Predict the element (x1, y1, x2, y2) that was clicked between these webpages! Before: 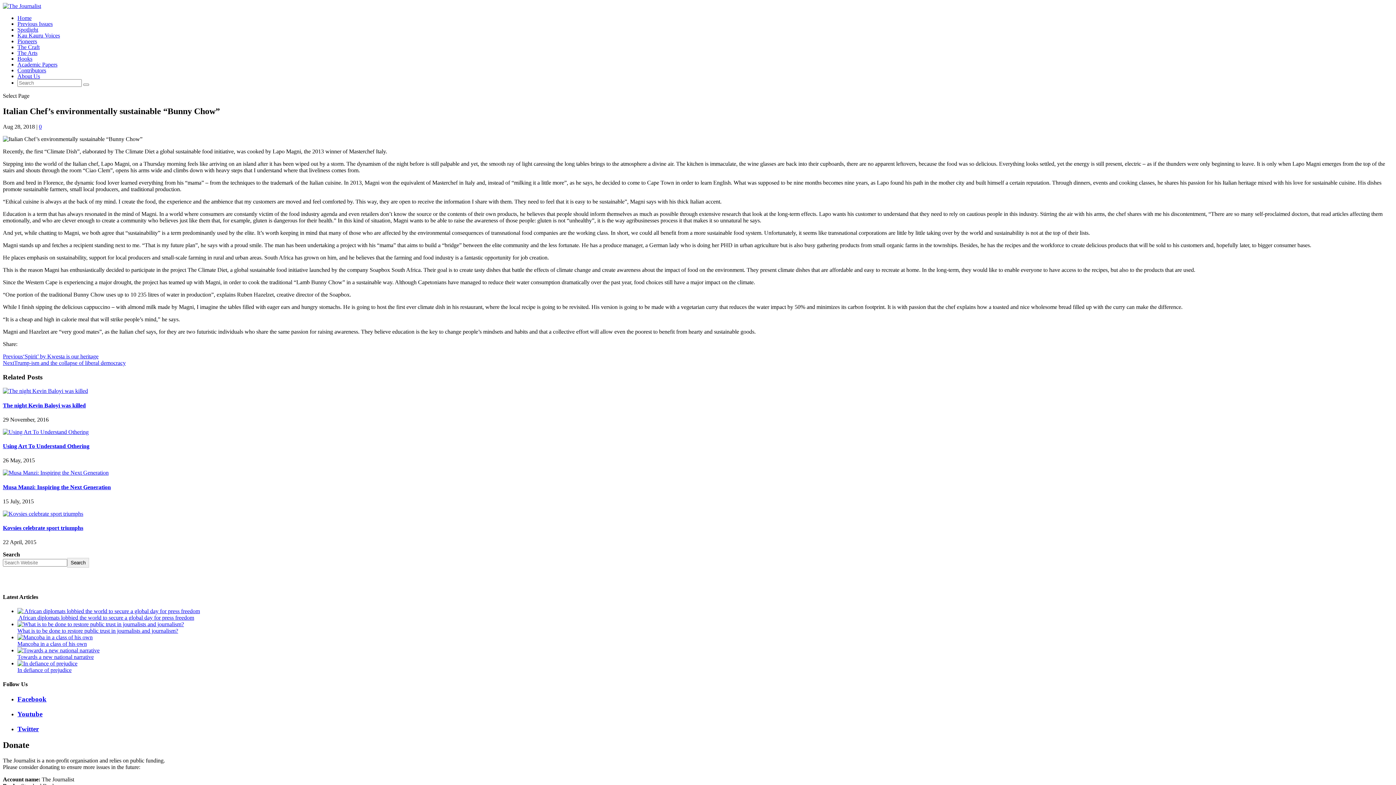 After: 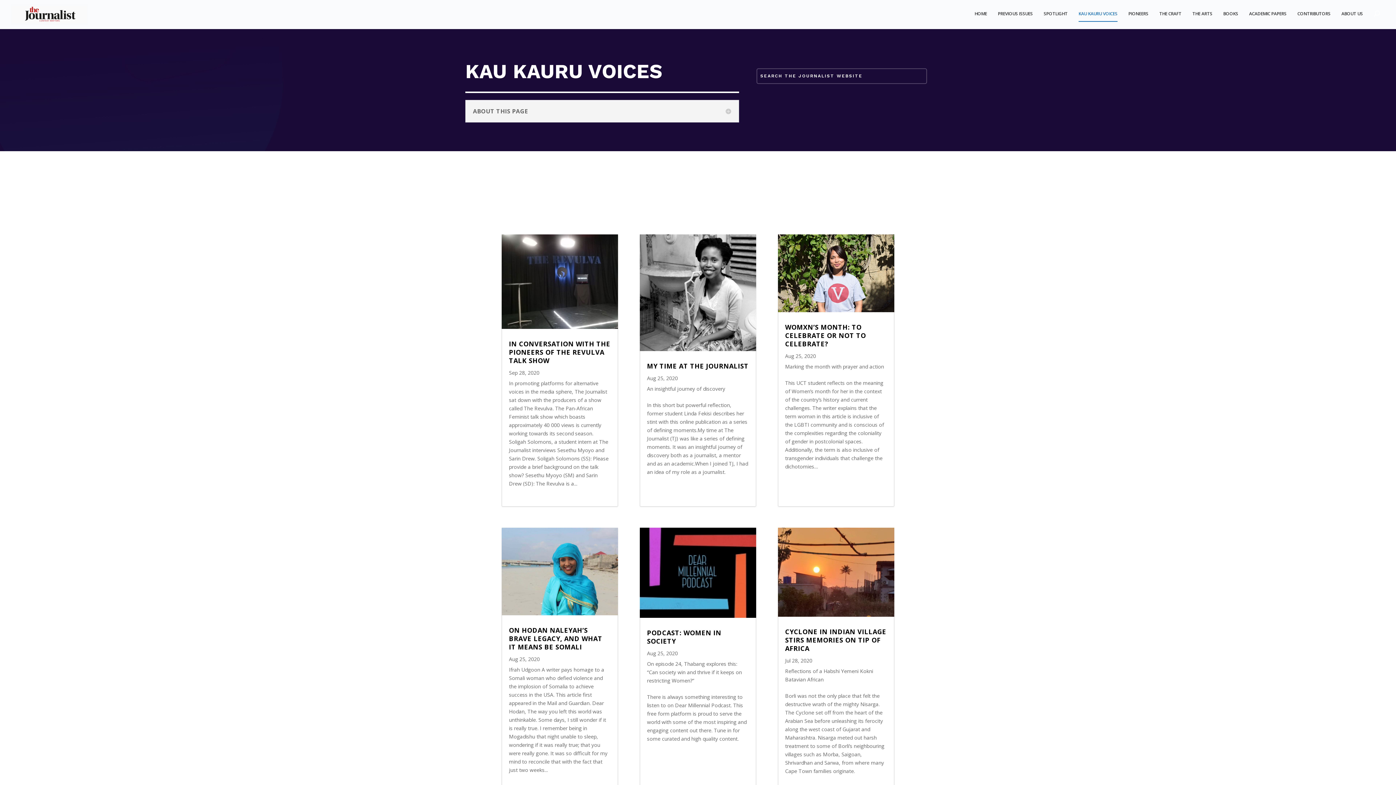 Action: label: Kau Kauru Voices bbox: (17, 32, 60, 38)